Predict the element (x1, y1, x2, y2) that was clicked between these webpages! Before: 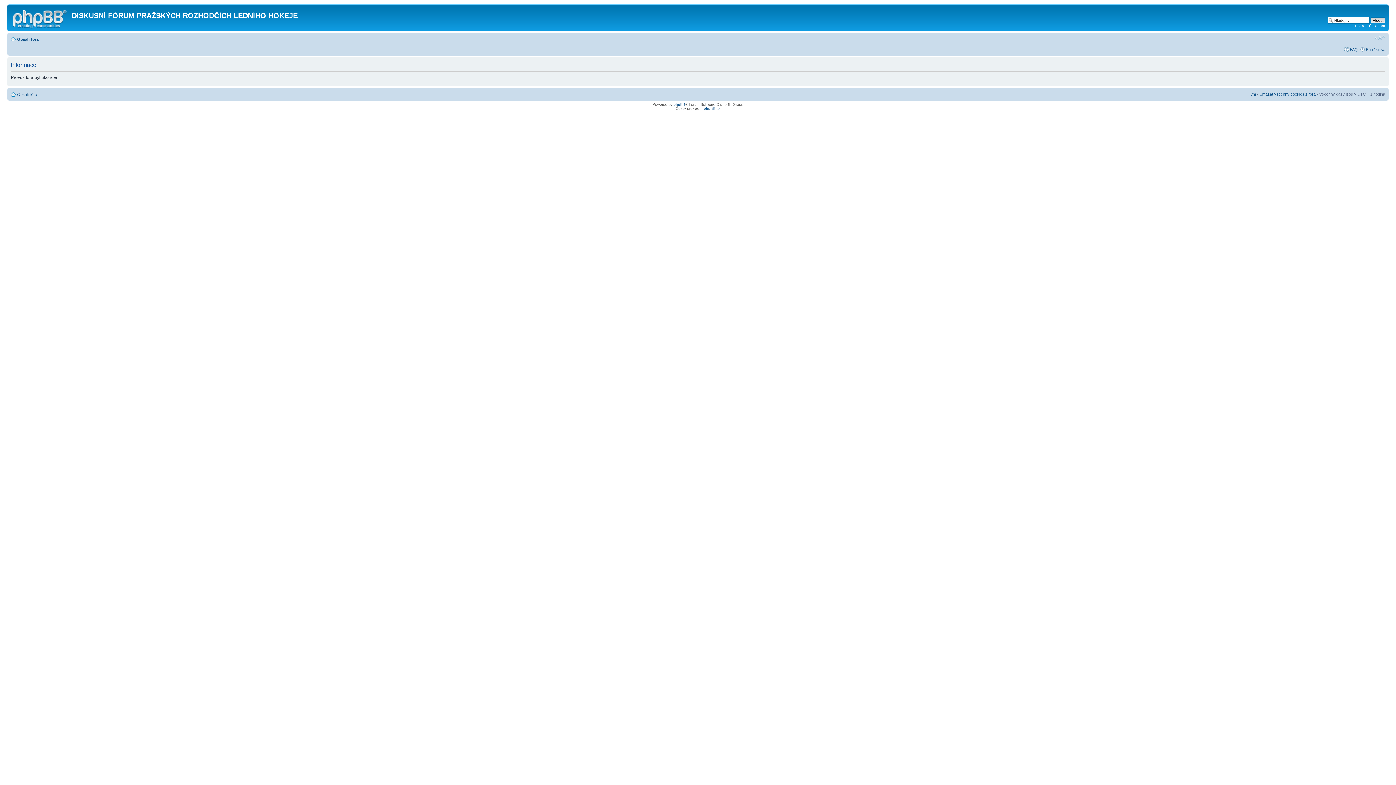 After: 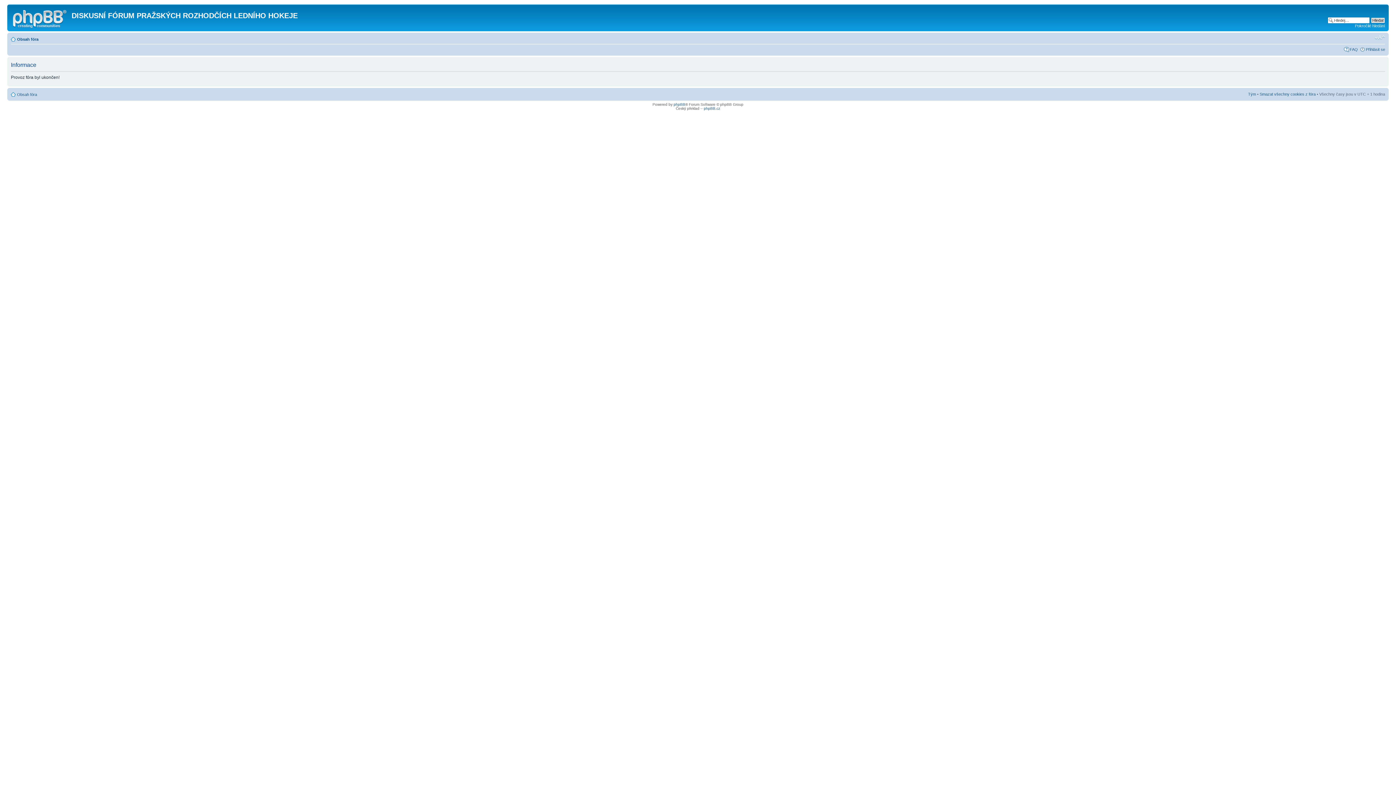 Action: label: Tým bbox: (1248, 92, 1256, 96)